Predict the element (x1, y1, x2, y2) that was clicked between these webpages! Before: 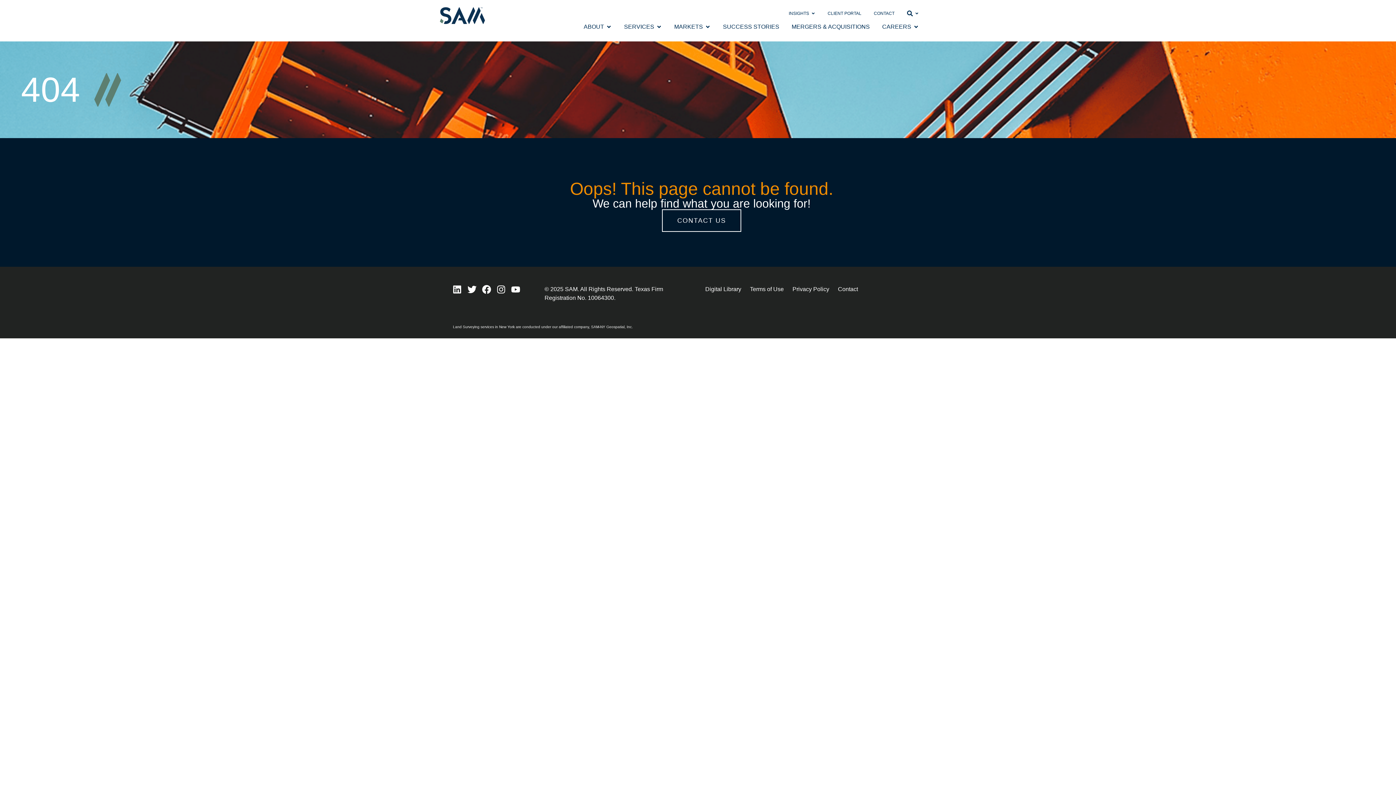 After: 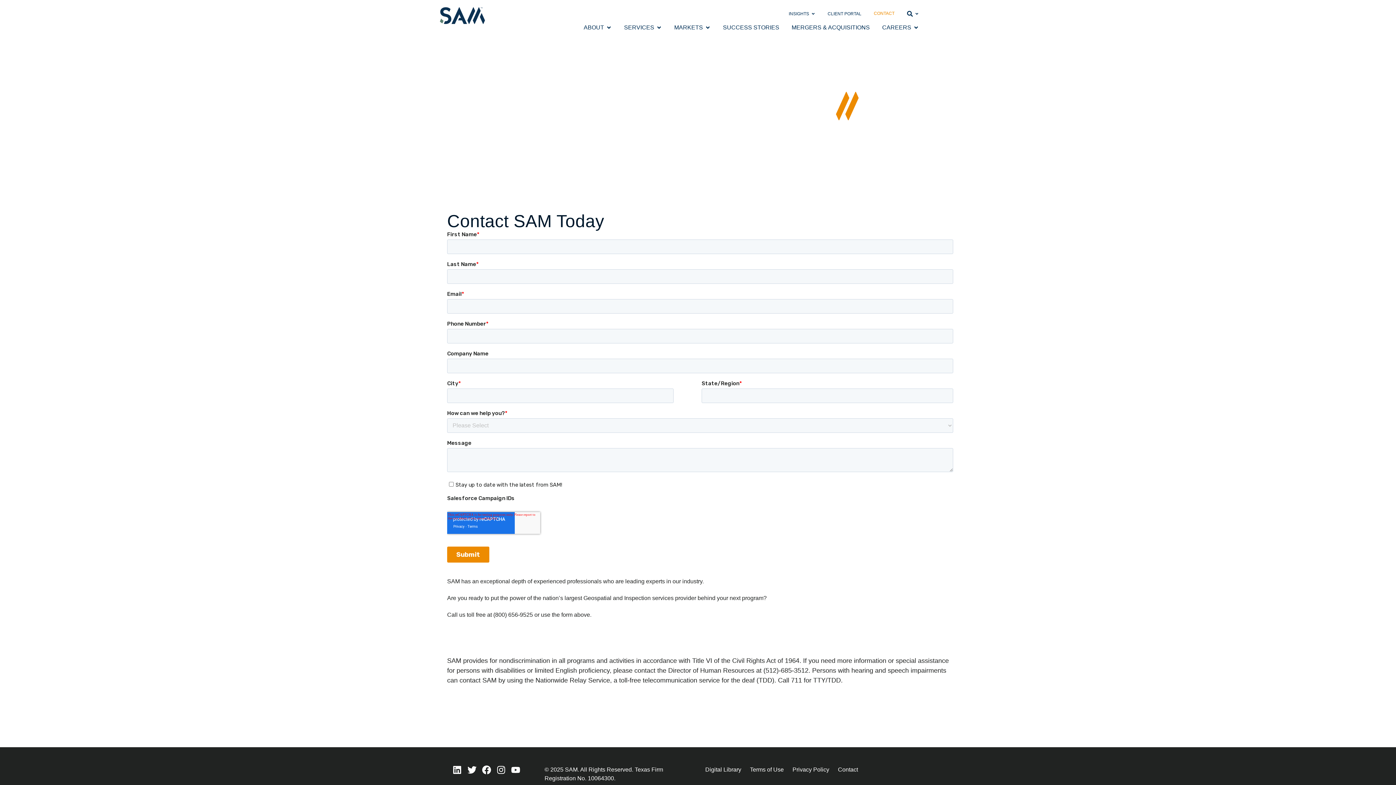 Action: label: CONTACT bbox: (874, 10, 894, 16)